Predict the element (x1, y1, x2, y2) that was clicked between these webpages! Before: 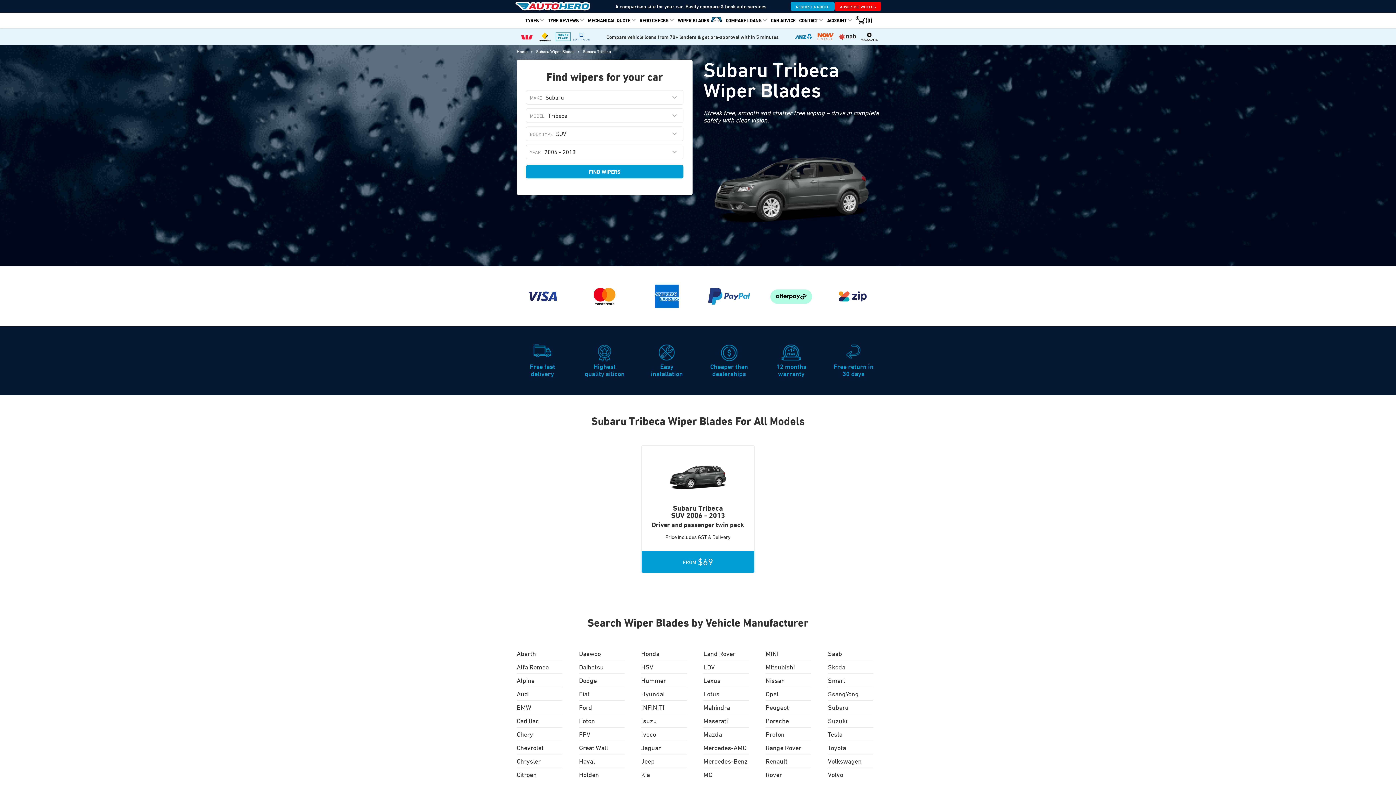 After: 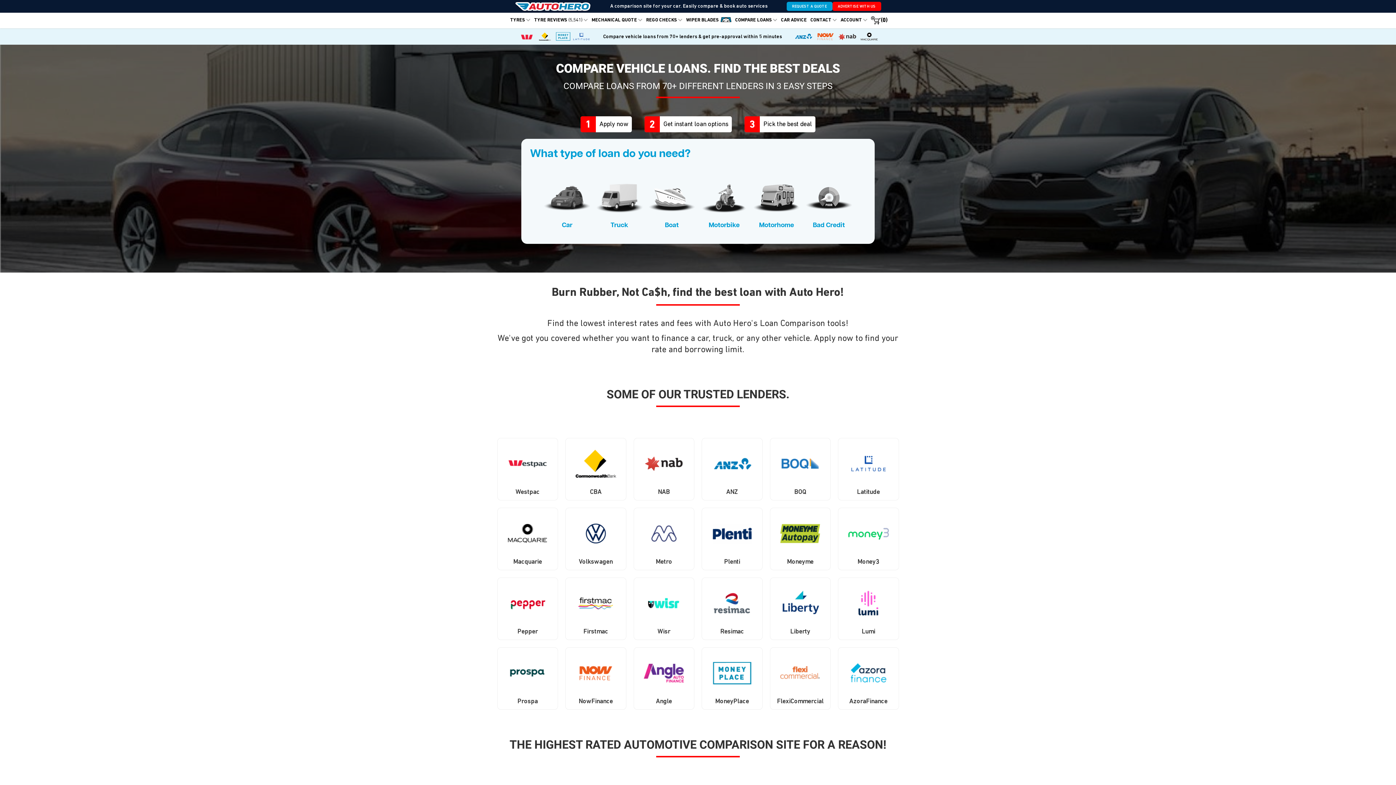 Action: label: Compare vehicle loans from 70+ lenders & get pre-approval within 5 minutes bbox: (606, 33, 778, 40)